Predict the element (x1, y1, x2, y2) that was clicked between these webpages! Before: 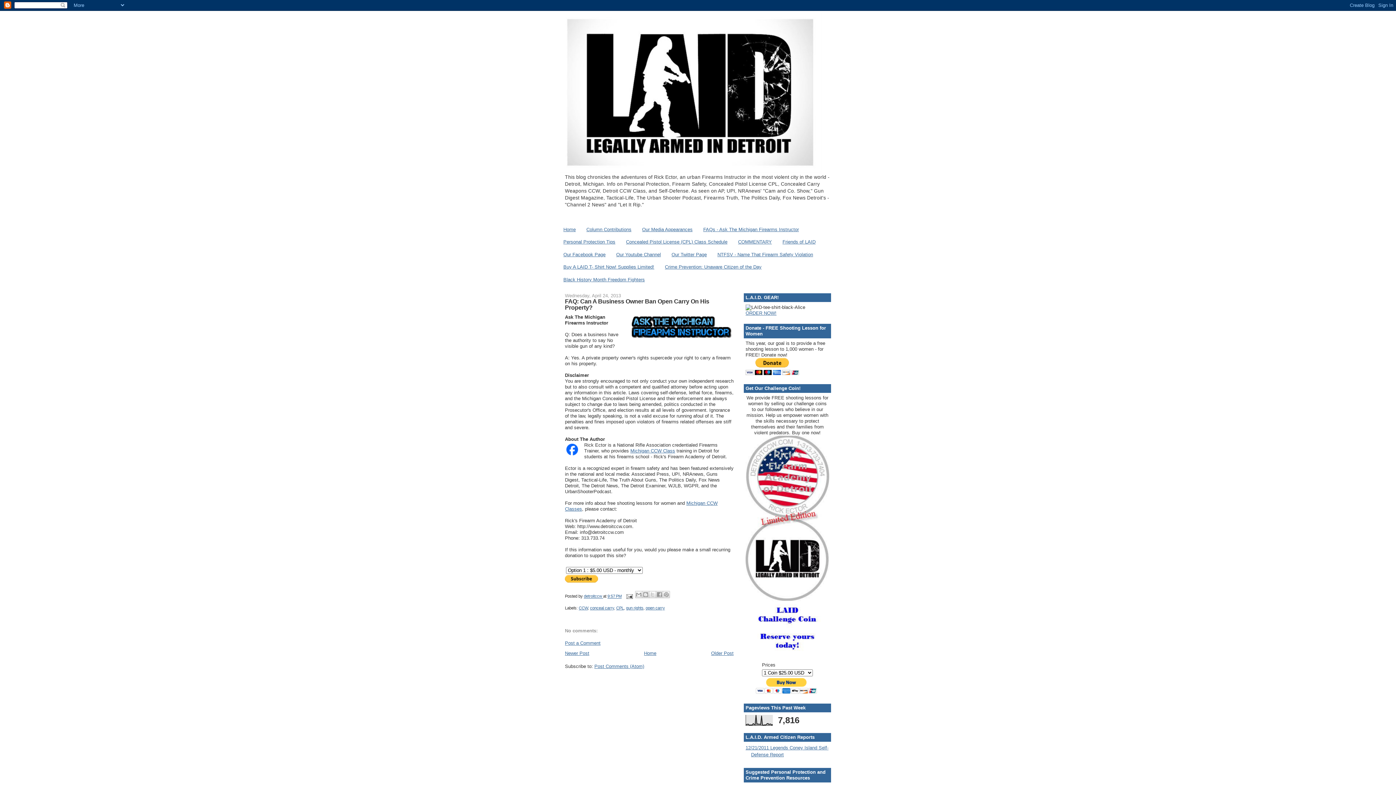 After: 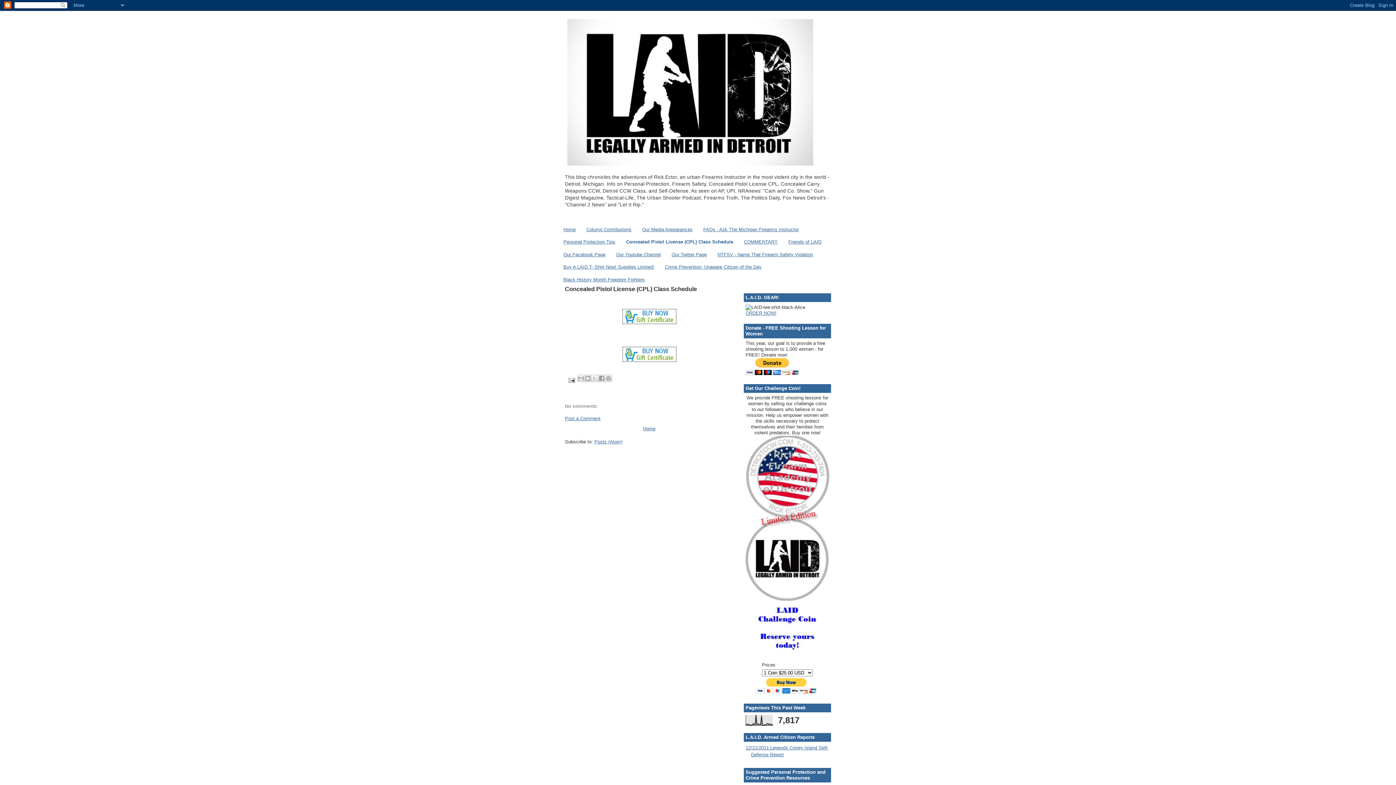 Action: bbox: (626, 239, 727, 244) label: Concealed Pistol License (CPL) Class Schedule